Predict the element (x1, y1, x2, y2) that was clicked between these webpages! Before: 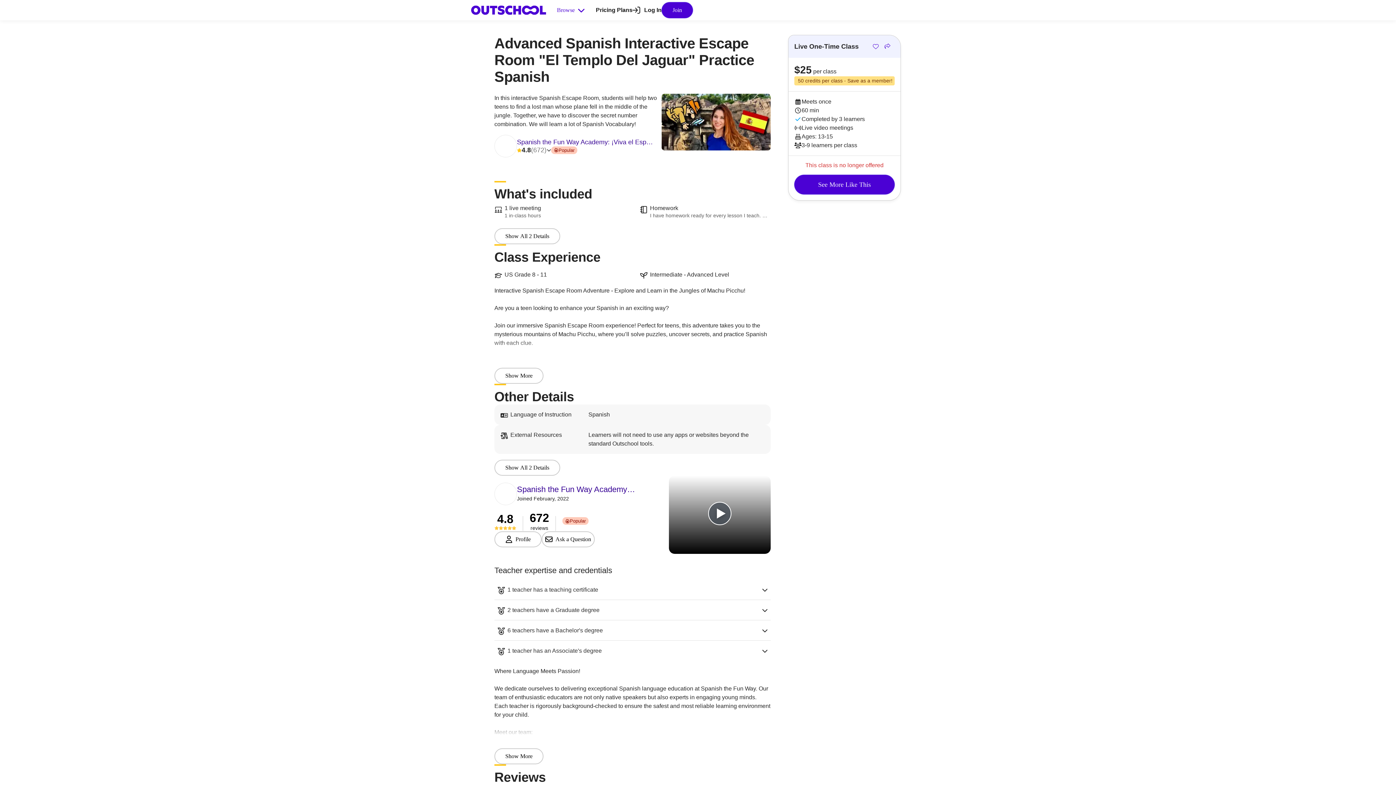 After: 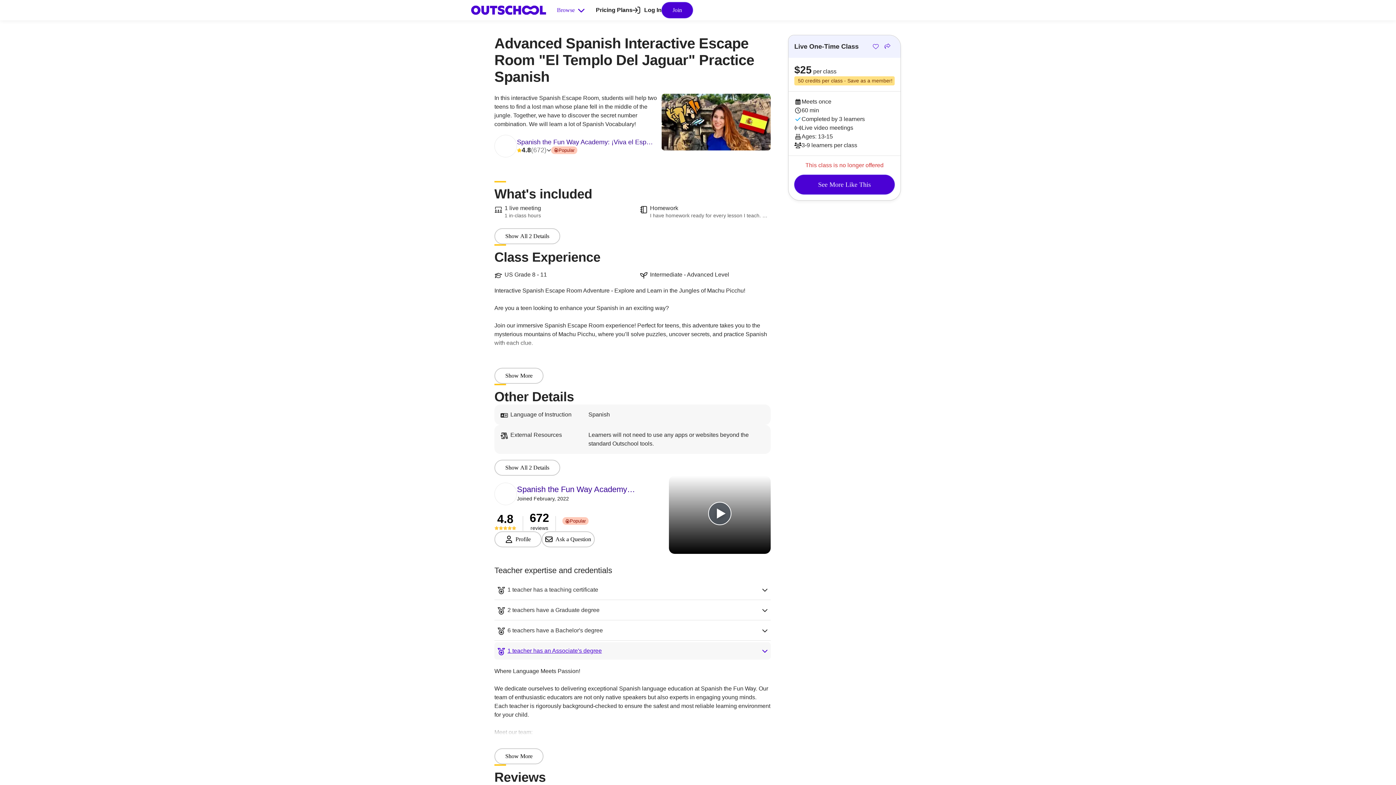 Action: bbox: (494, 642, 770, 660) label: 1 teacher has an Associate's degree